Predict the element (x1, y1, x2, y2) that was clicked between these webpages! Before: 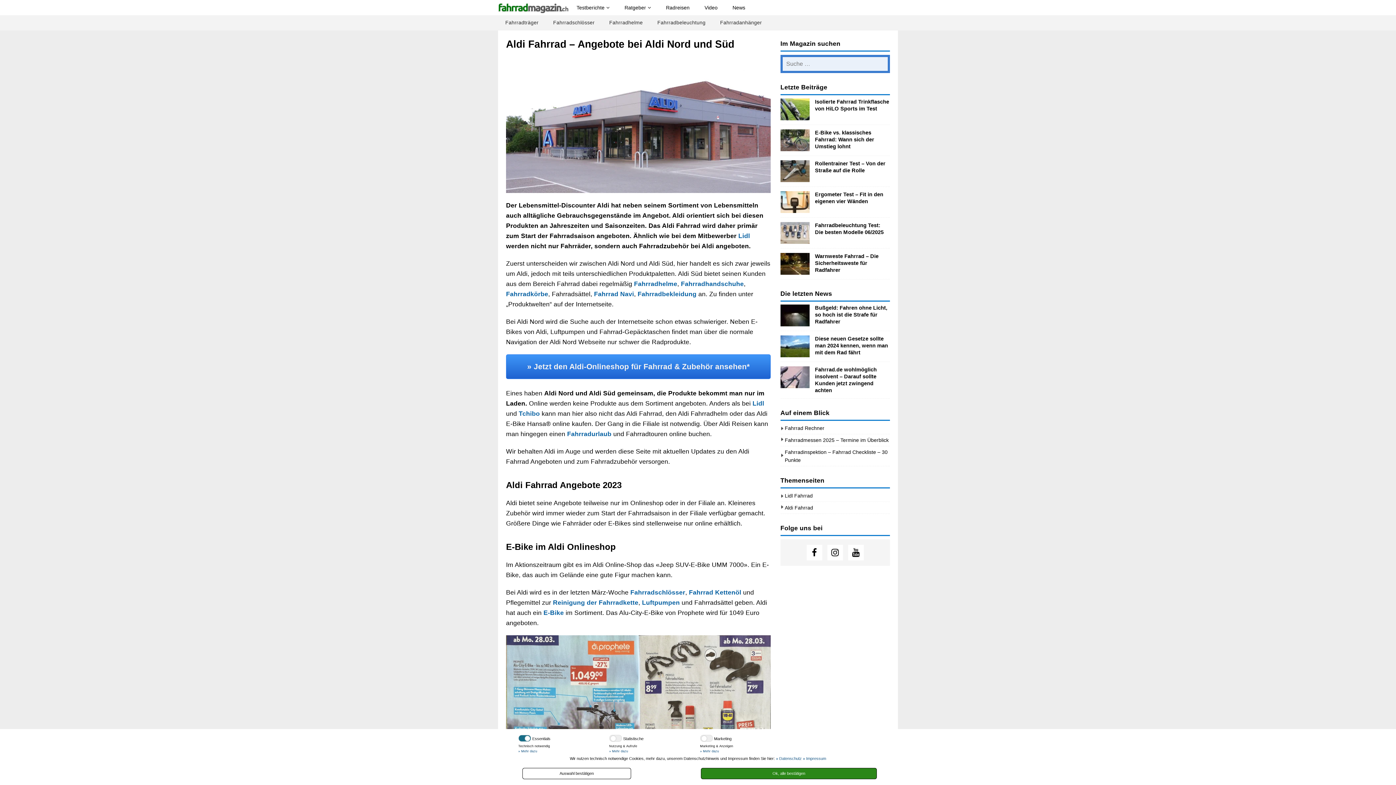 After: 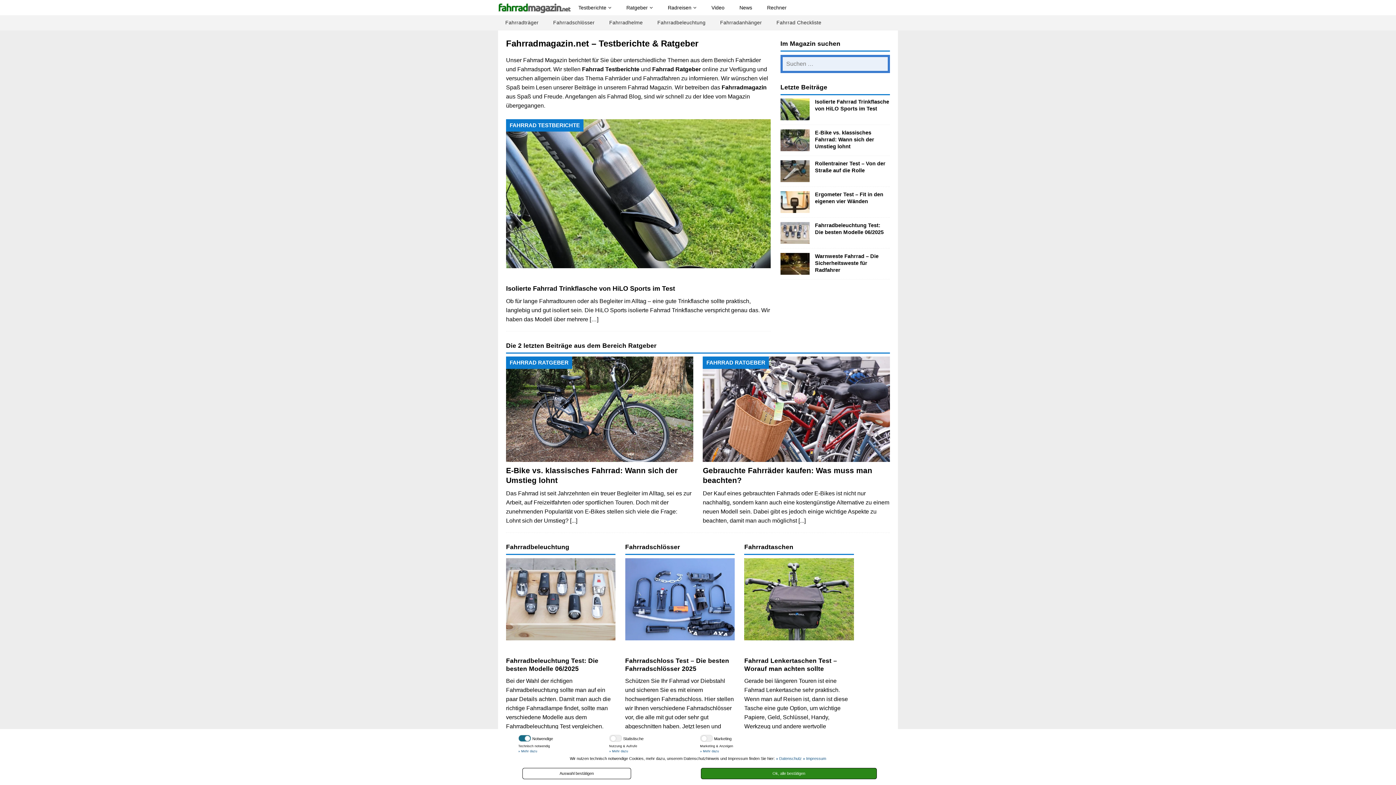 Action: bbox: (498, 0, 569, 14)